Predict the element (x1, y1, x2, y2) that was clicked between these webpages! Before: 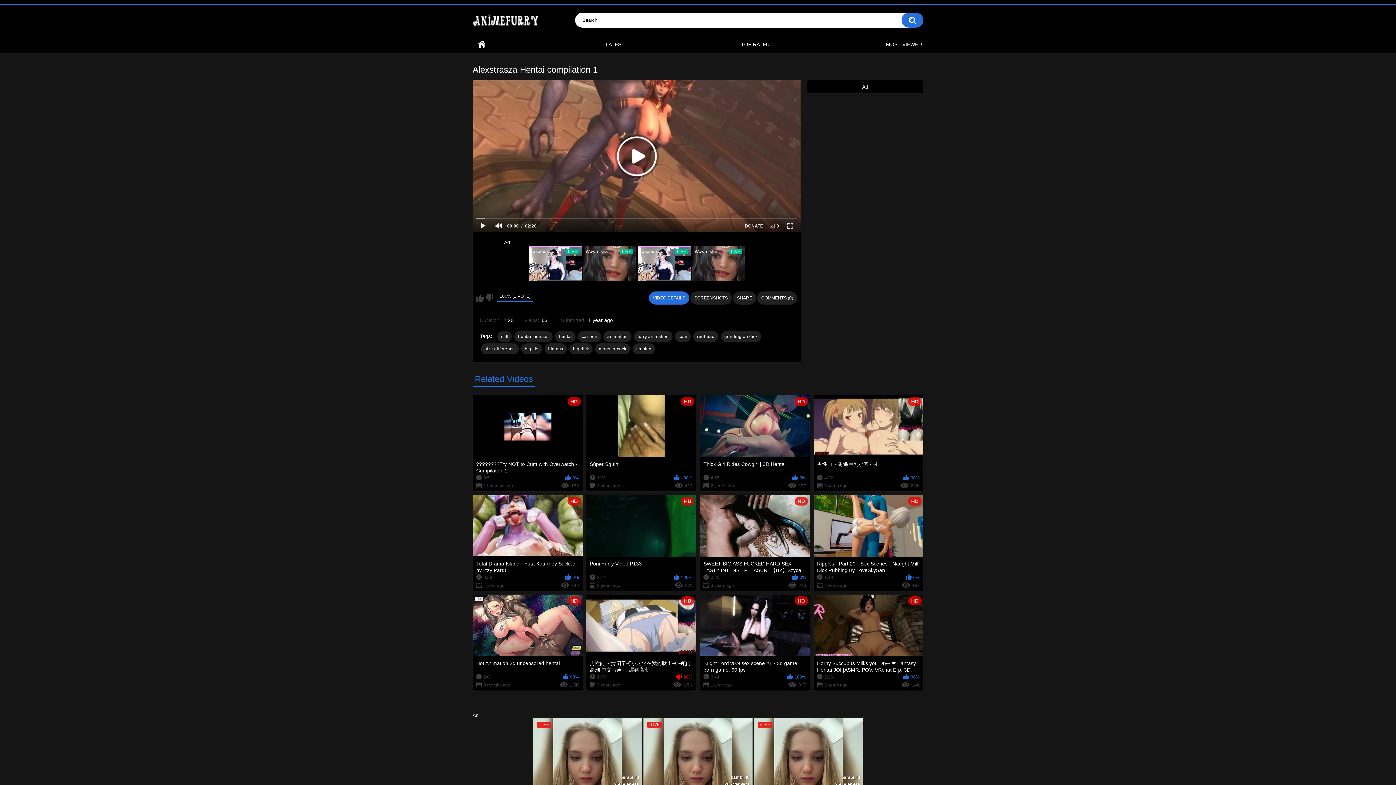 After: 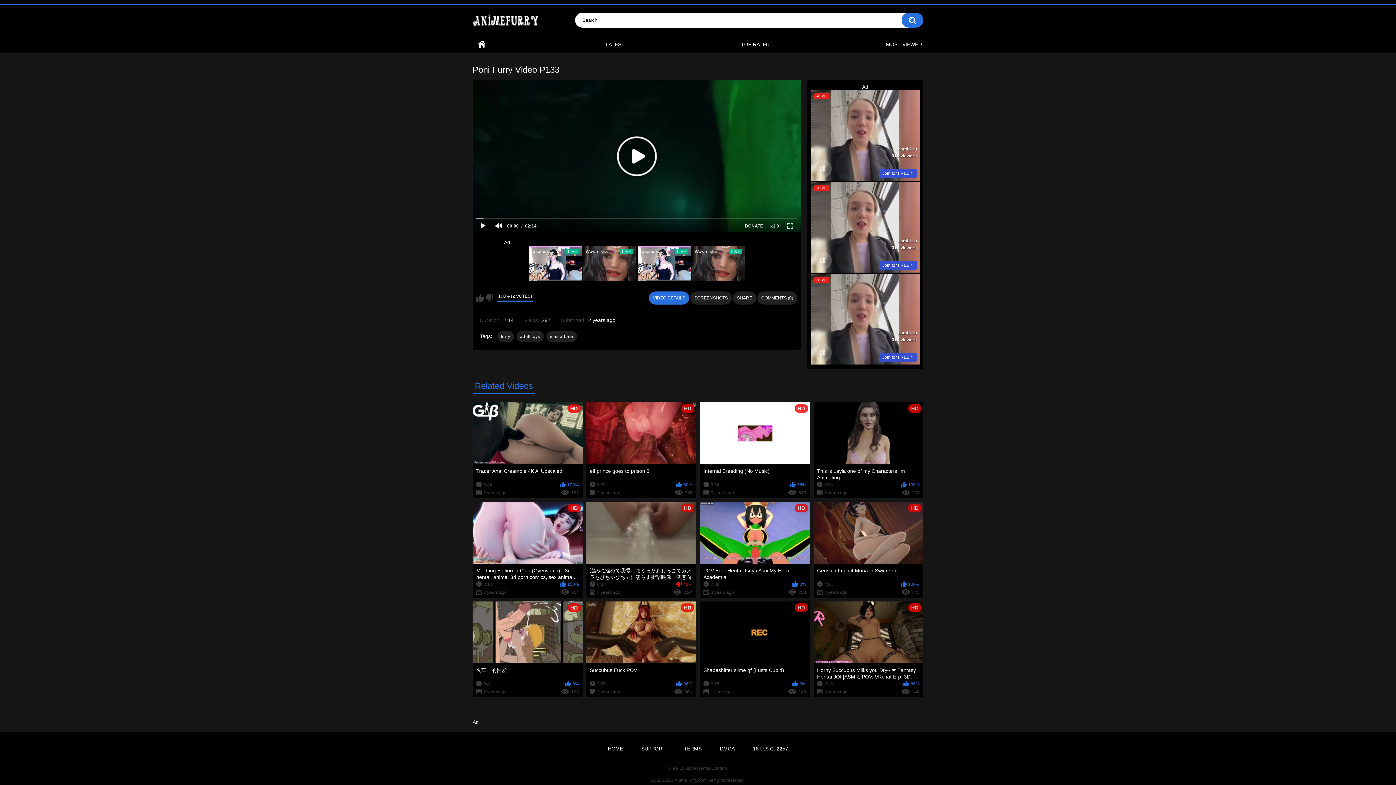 Action: bbox: (586, 495, 696, 591) label: HD
Poni Furry Video P133
2:14
100%
2 years ago
281